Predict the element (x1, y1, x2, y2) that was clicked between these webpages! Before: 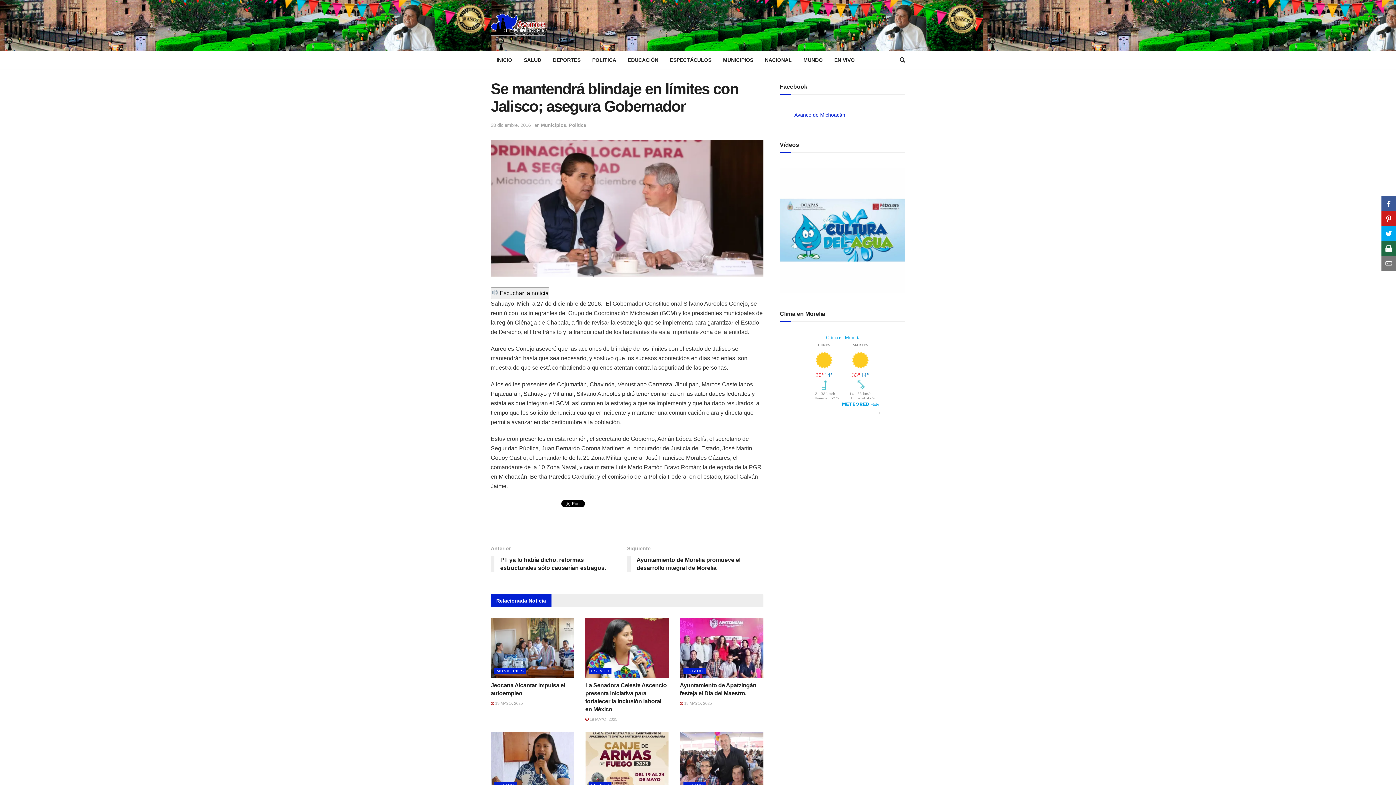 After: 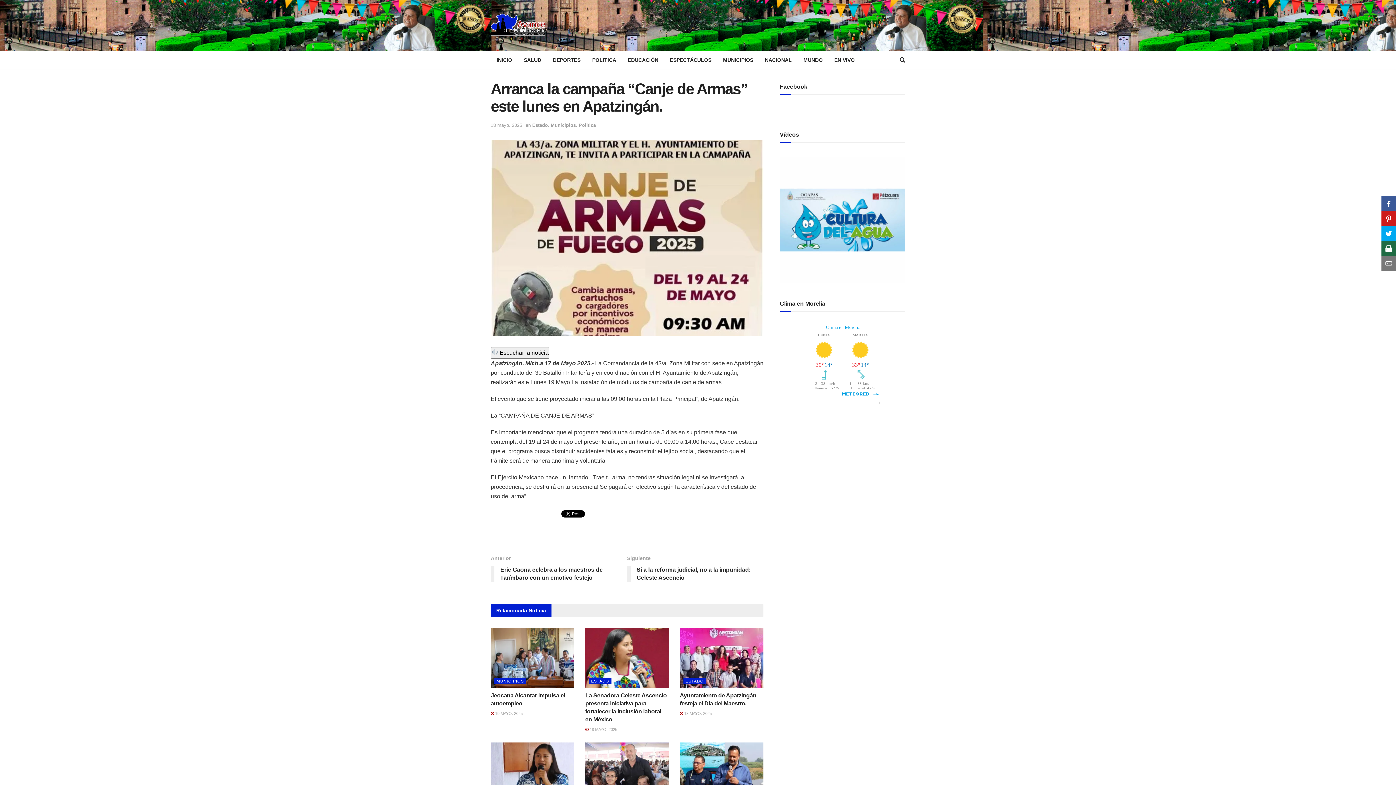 Action: bbox: (585, 732, 669, 792)